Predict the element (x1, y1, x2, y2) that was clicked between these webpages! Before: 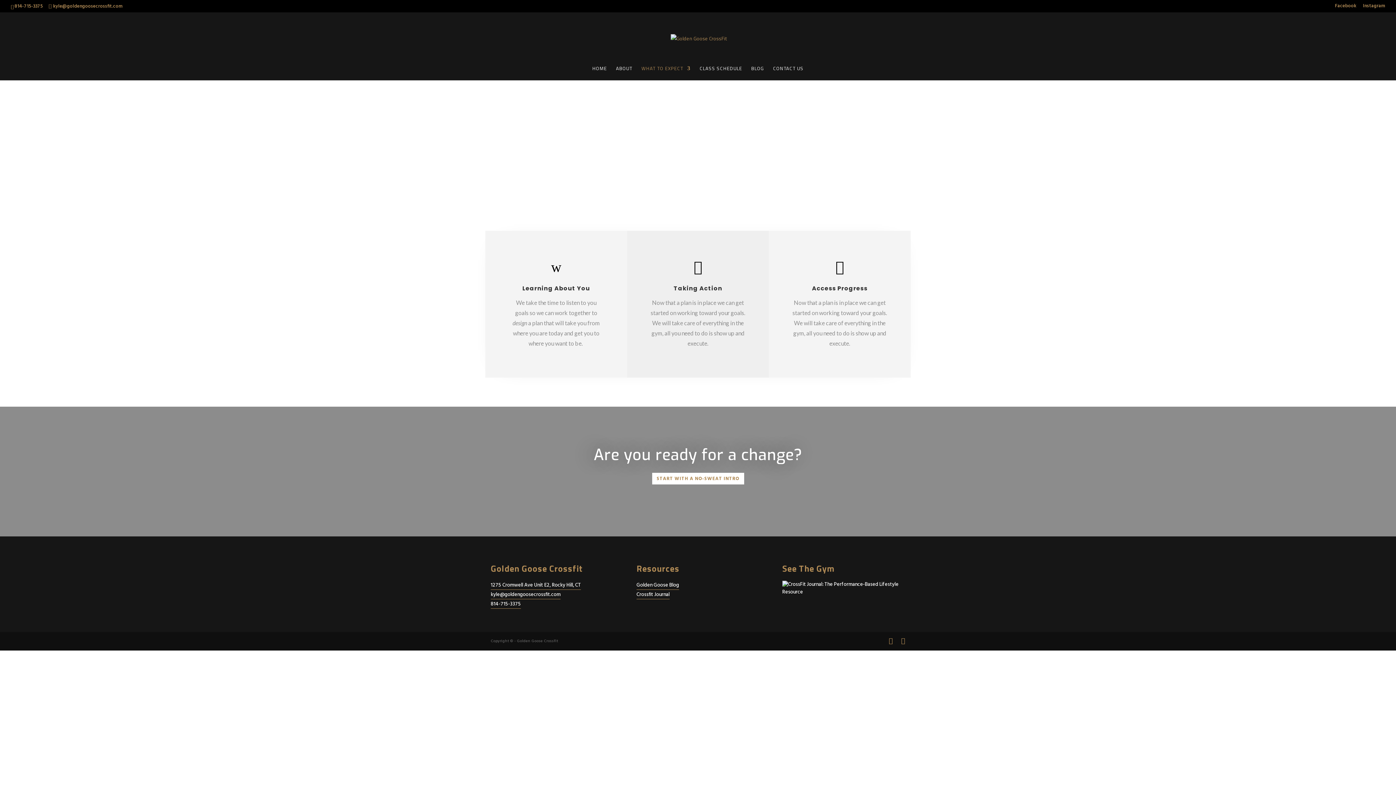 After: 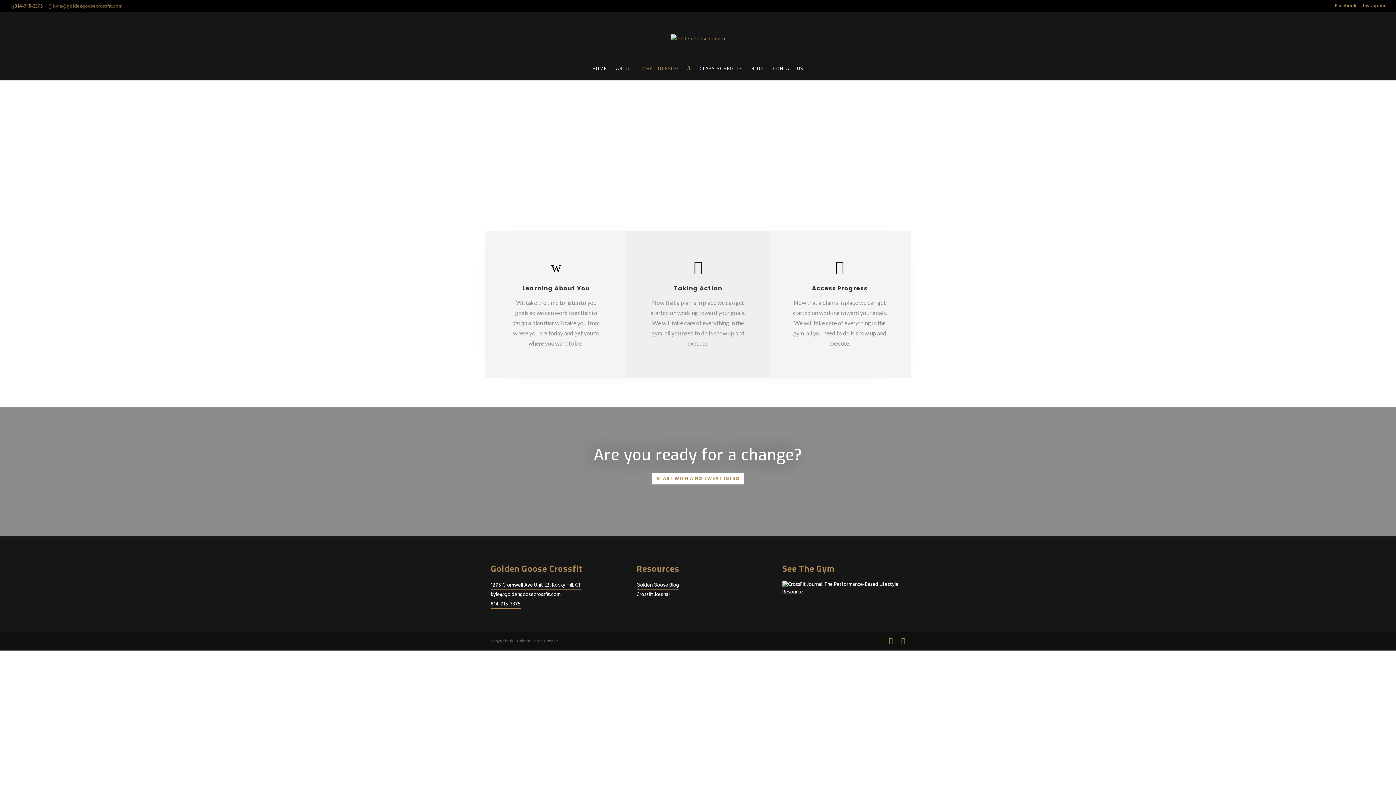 Action: label: kyle@goldengoosecrossfit.com bbox: (48, 2, 122, 10)